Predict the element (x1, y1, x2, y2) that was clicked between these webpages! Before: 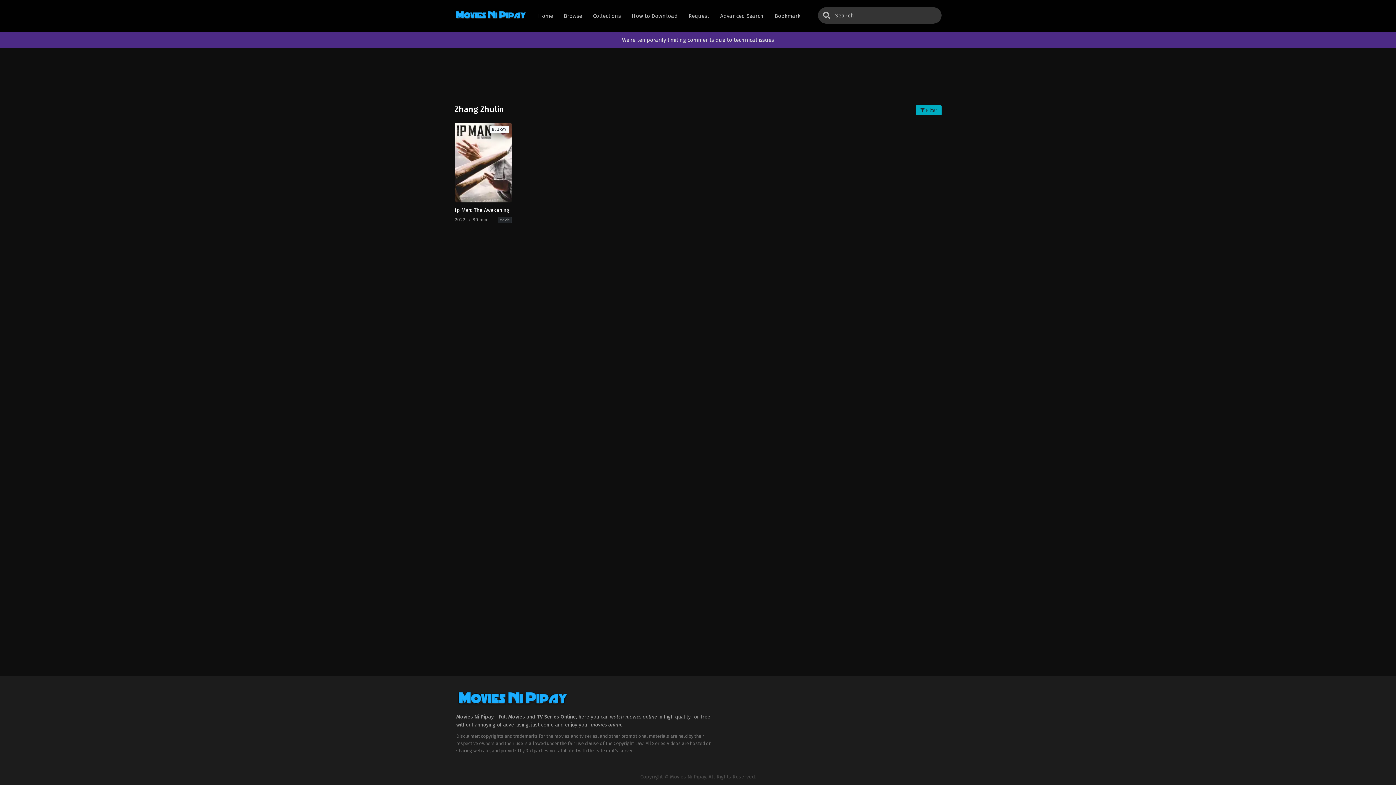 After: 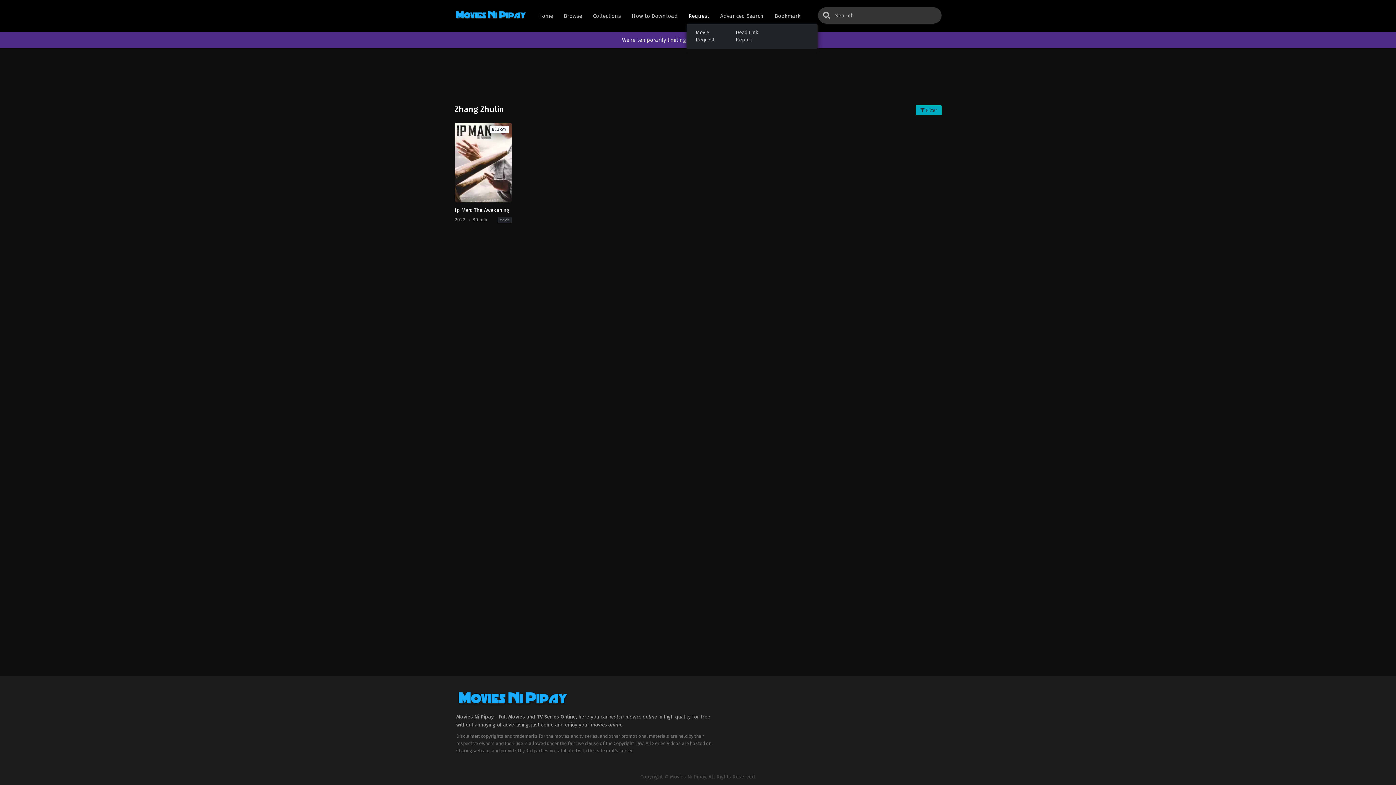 Action: bbox: (686, 0, 711, 32) label: Request